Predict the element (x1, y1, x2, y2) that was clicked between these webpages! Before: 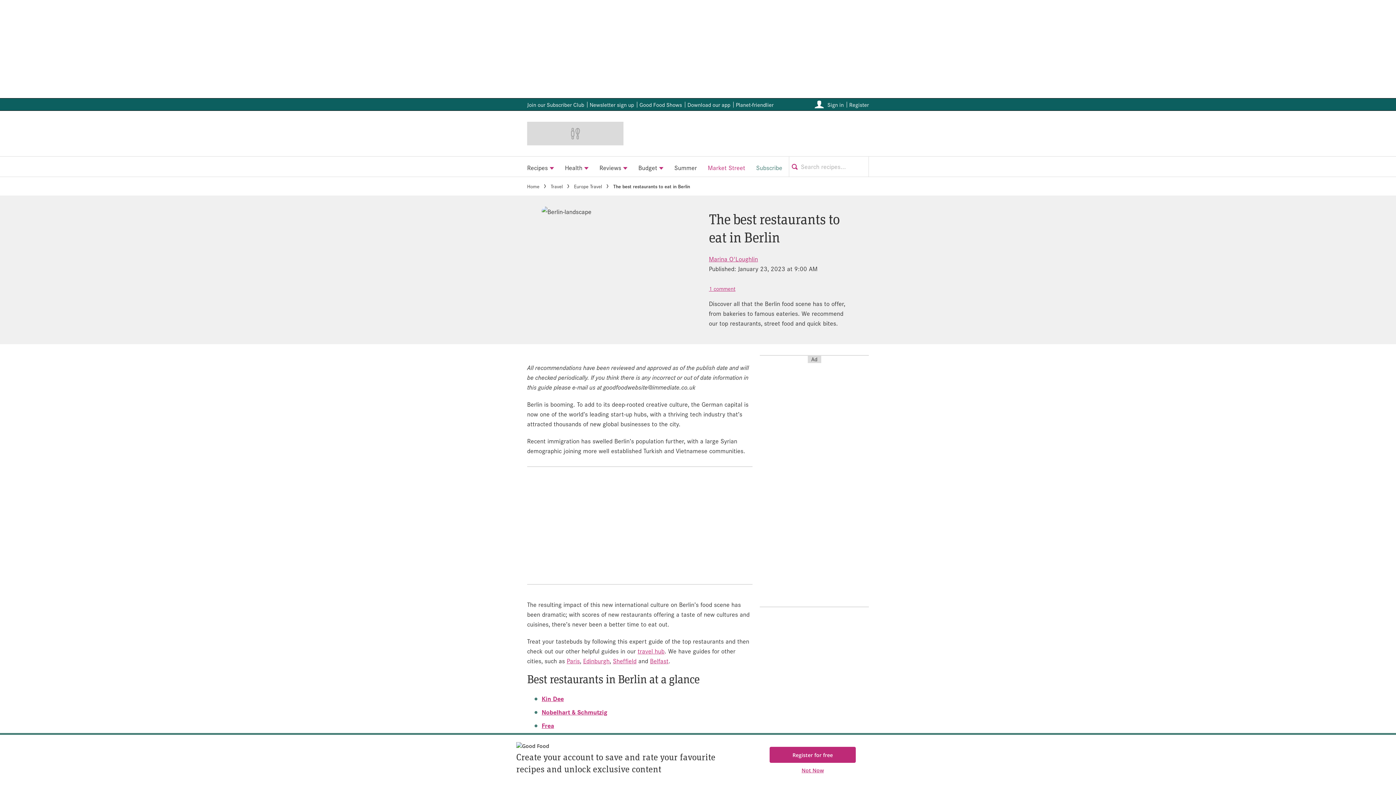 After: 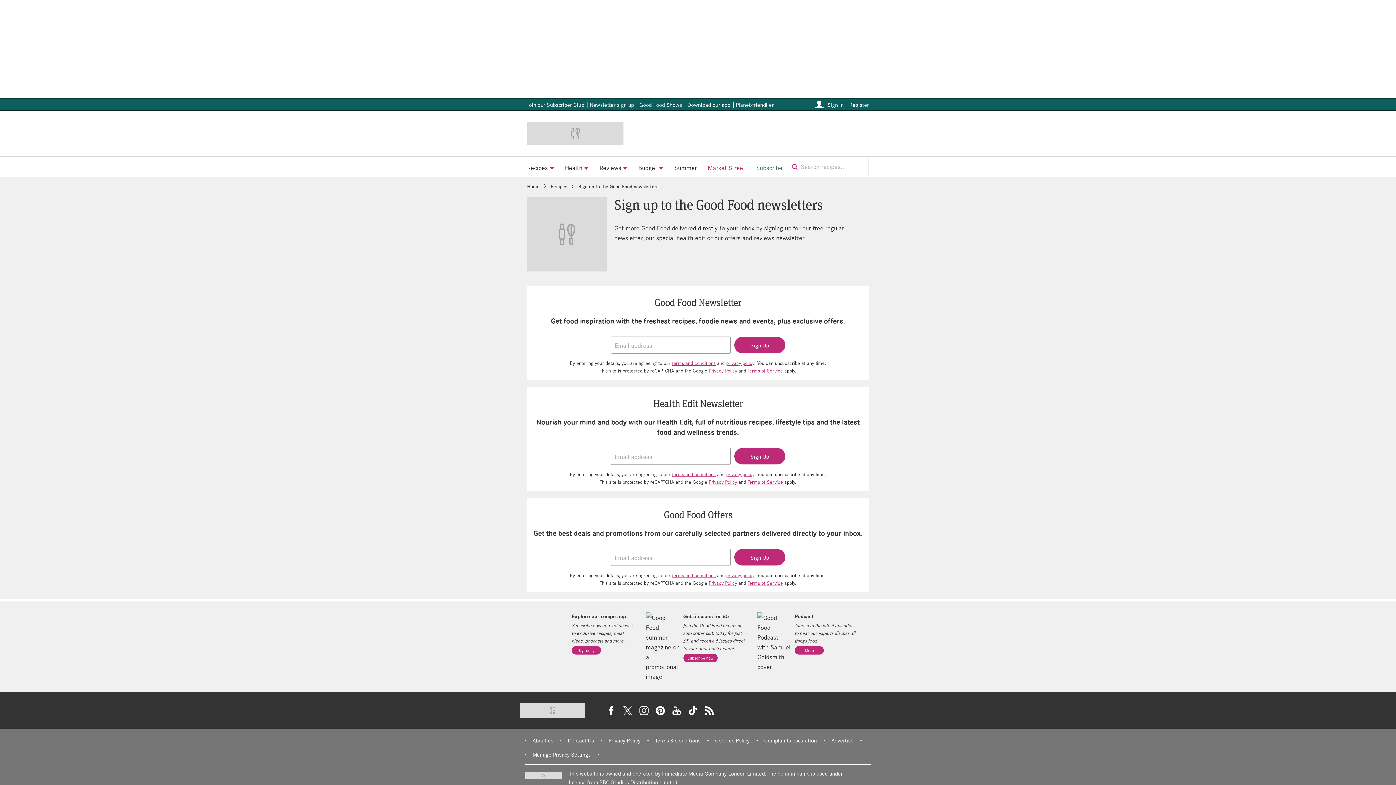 Action: bbox: (589, 100, 634, 108) label: Newsletter sign up